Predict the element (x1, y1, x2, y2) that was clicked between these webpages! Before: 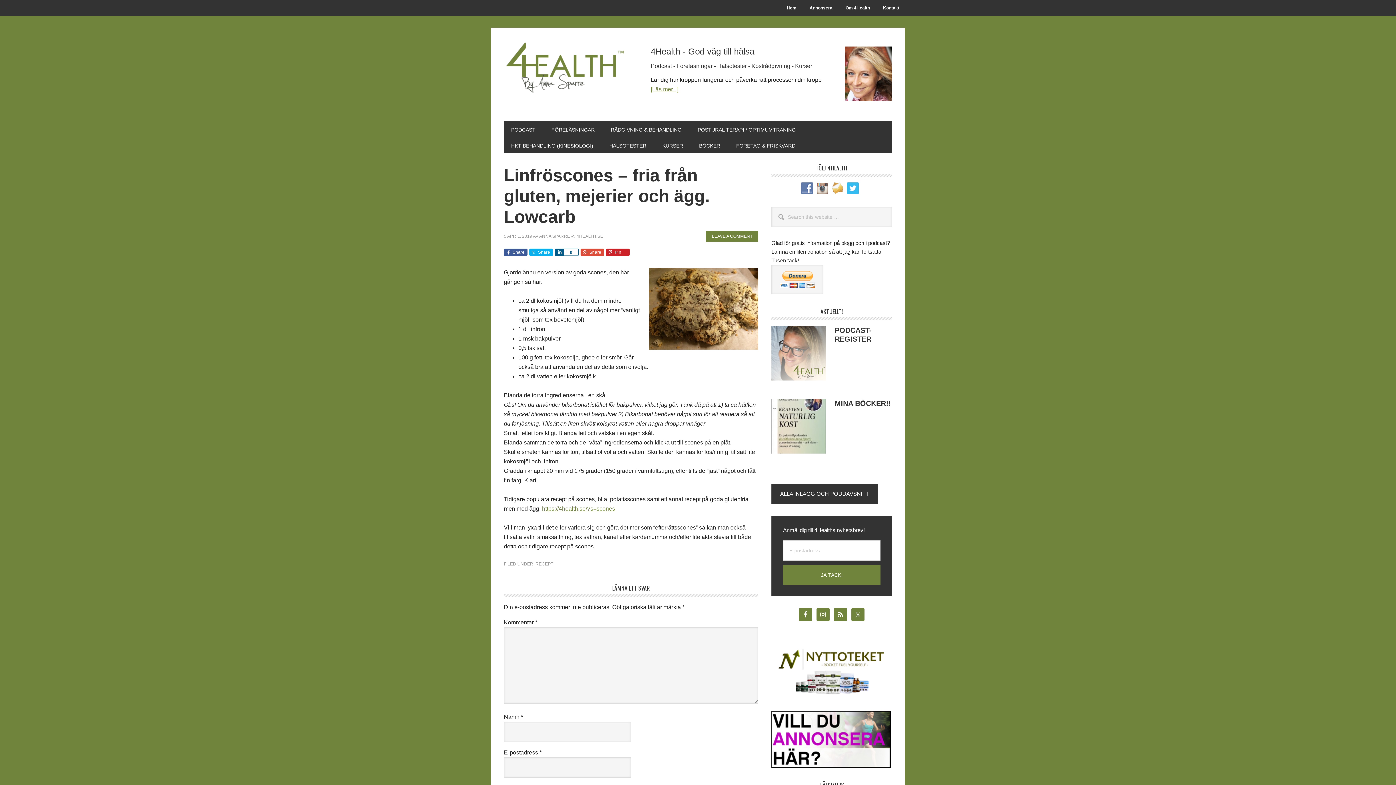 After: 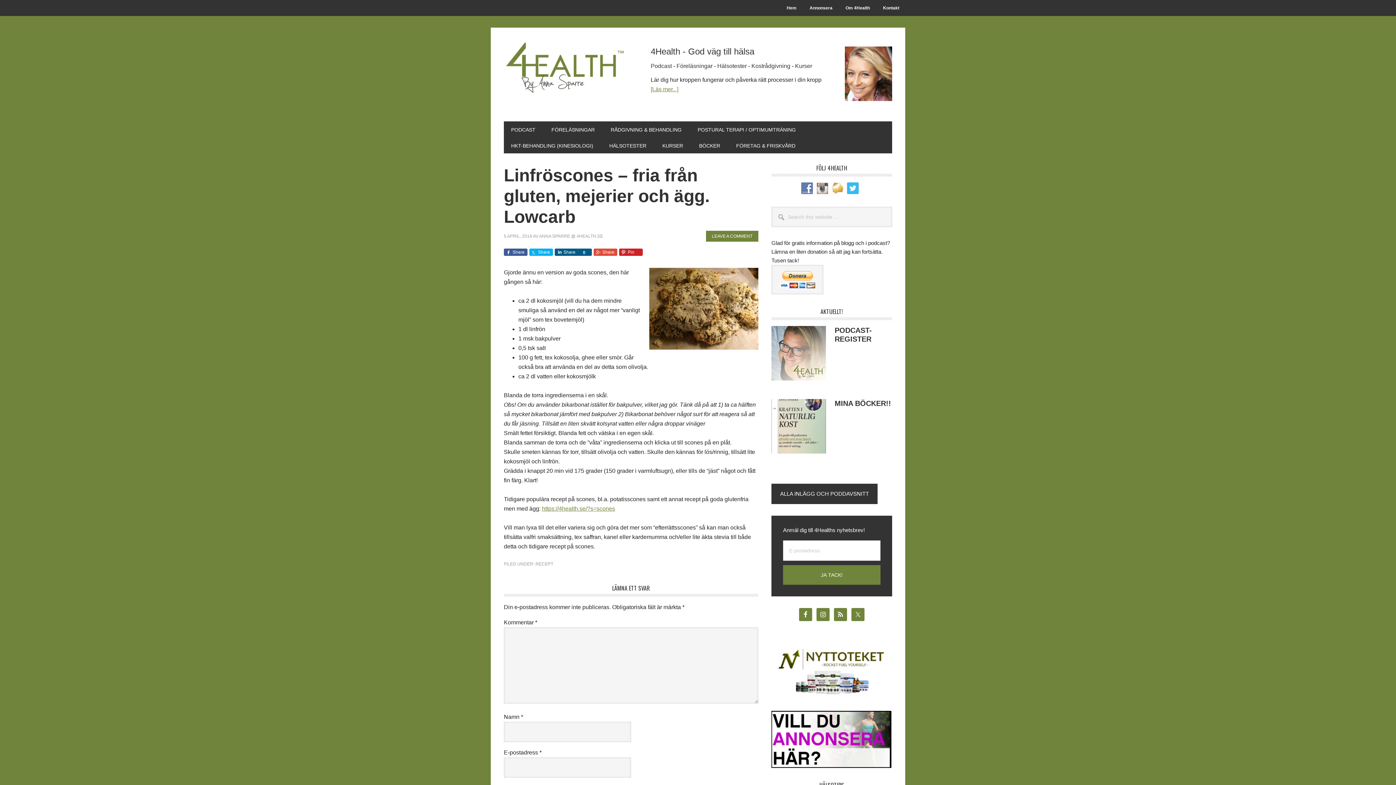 Action: label: Share bbox: (554, 248, 563, 256)